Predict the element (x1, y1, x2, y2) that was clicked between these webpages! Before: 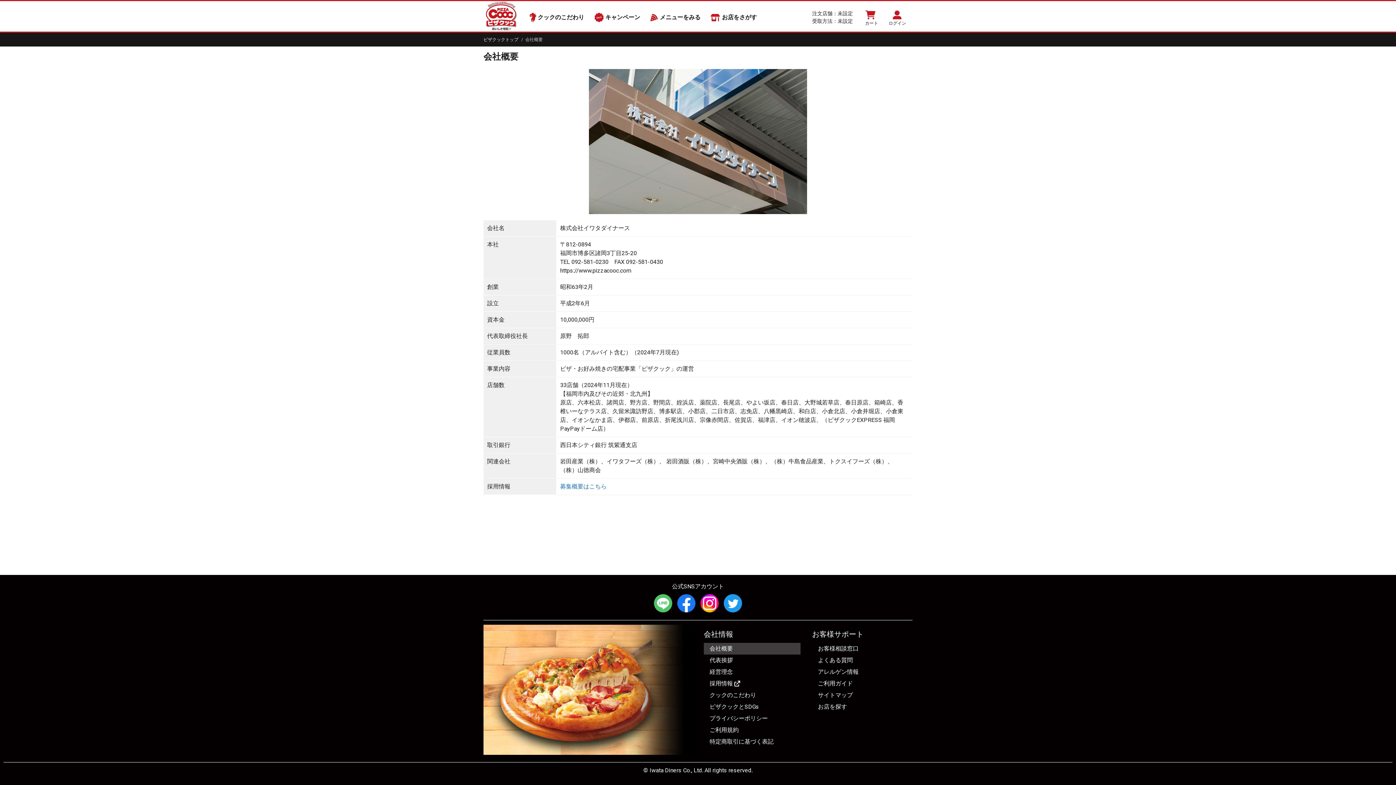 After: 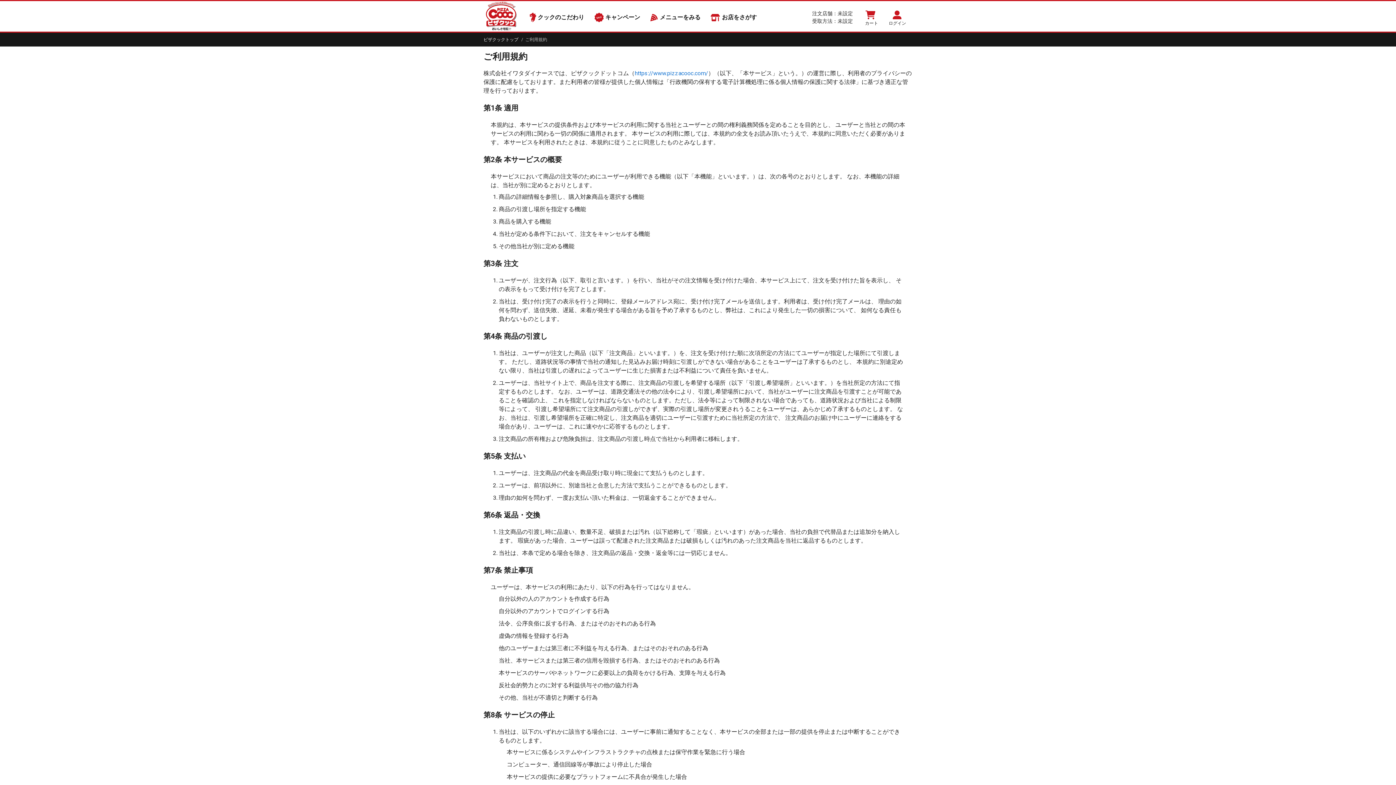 Action: label: ご利用規約 bbox: (704, 724, 800, 736)